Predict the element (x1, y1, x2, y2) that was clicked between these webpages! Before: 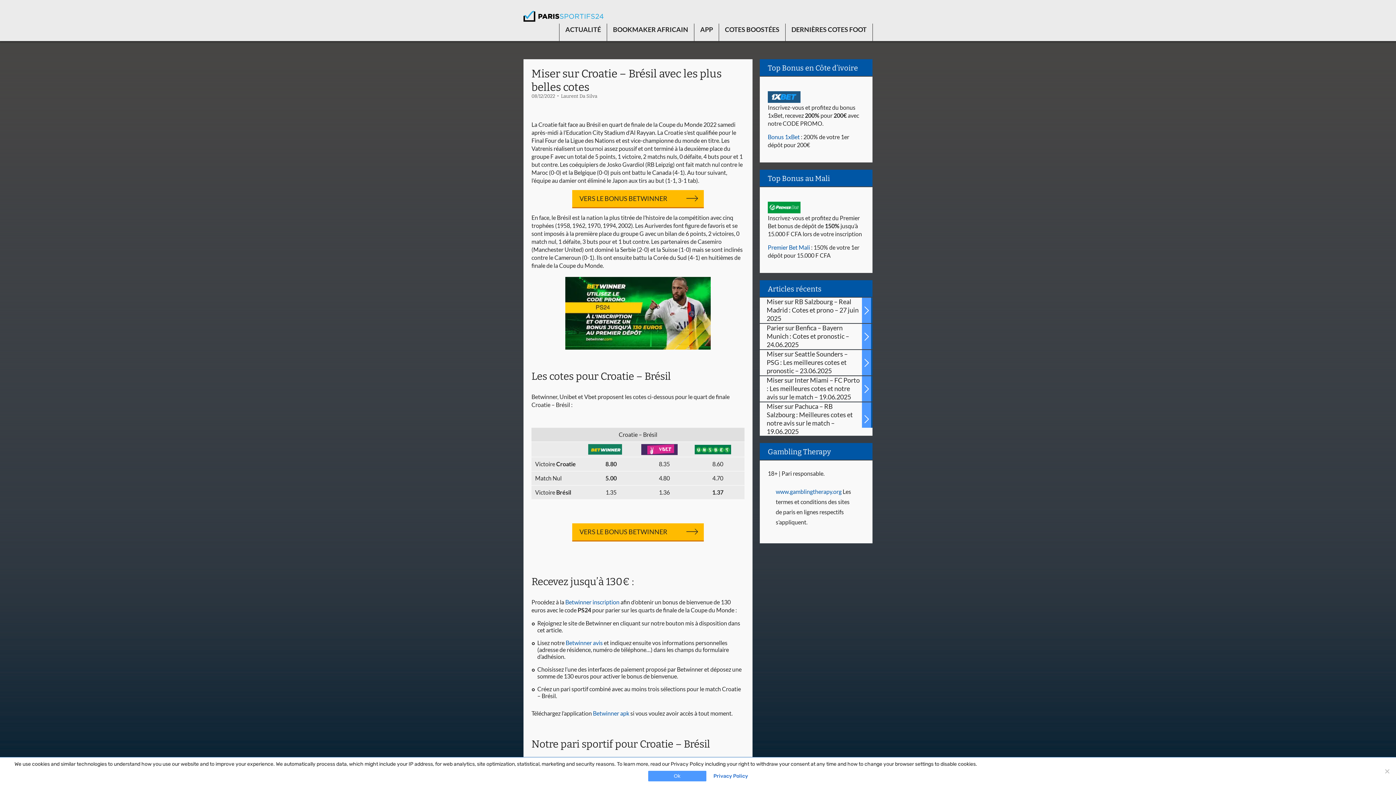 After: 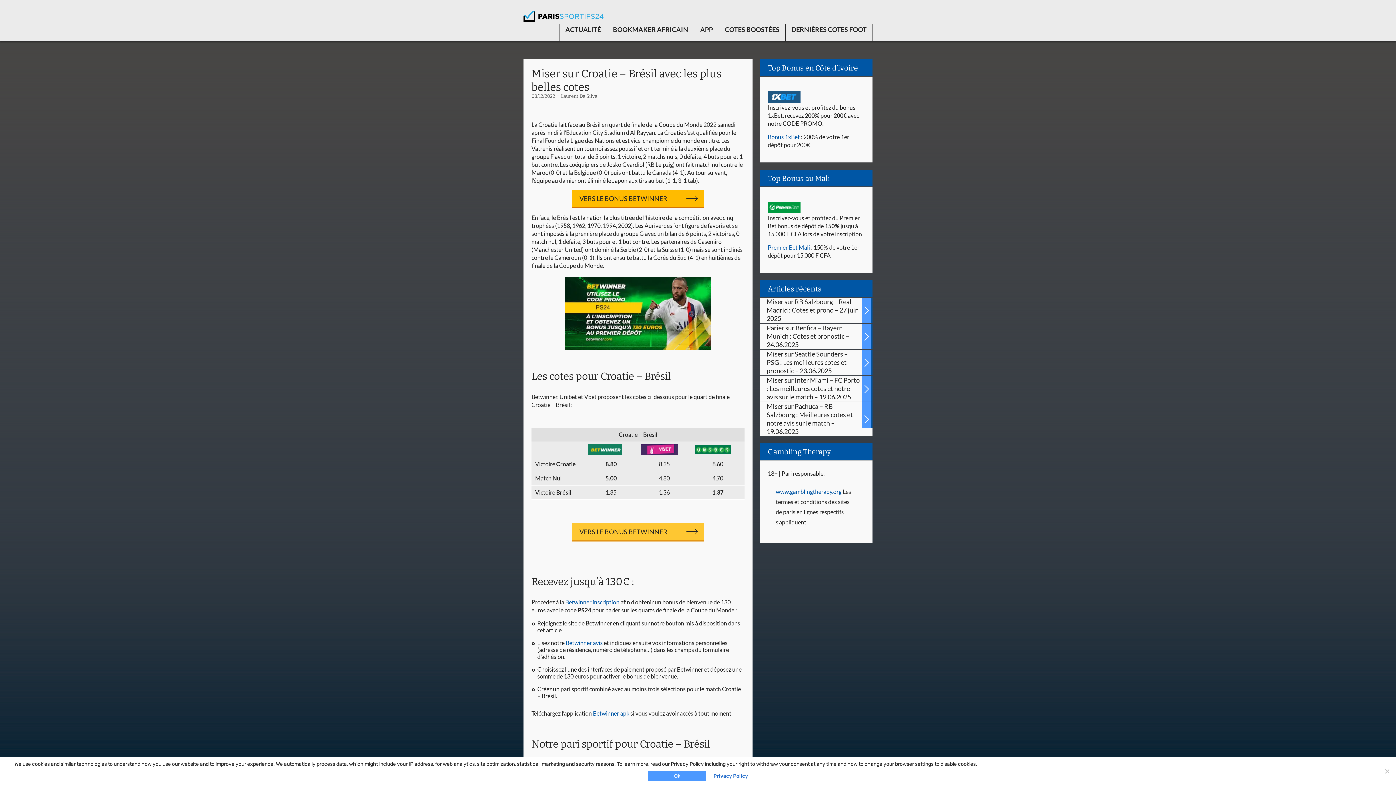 Action: label: VERS LE BONUS BETWINNER bbox: (572, 523, 703, 541)